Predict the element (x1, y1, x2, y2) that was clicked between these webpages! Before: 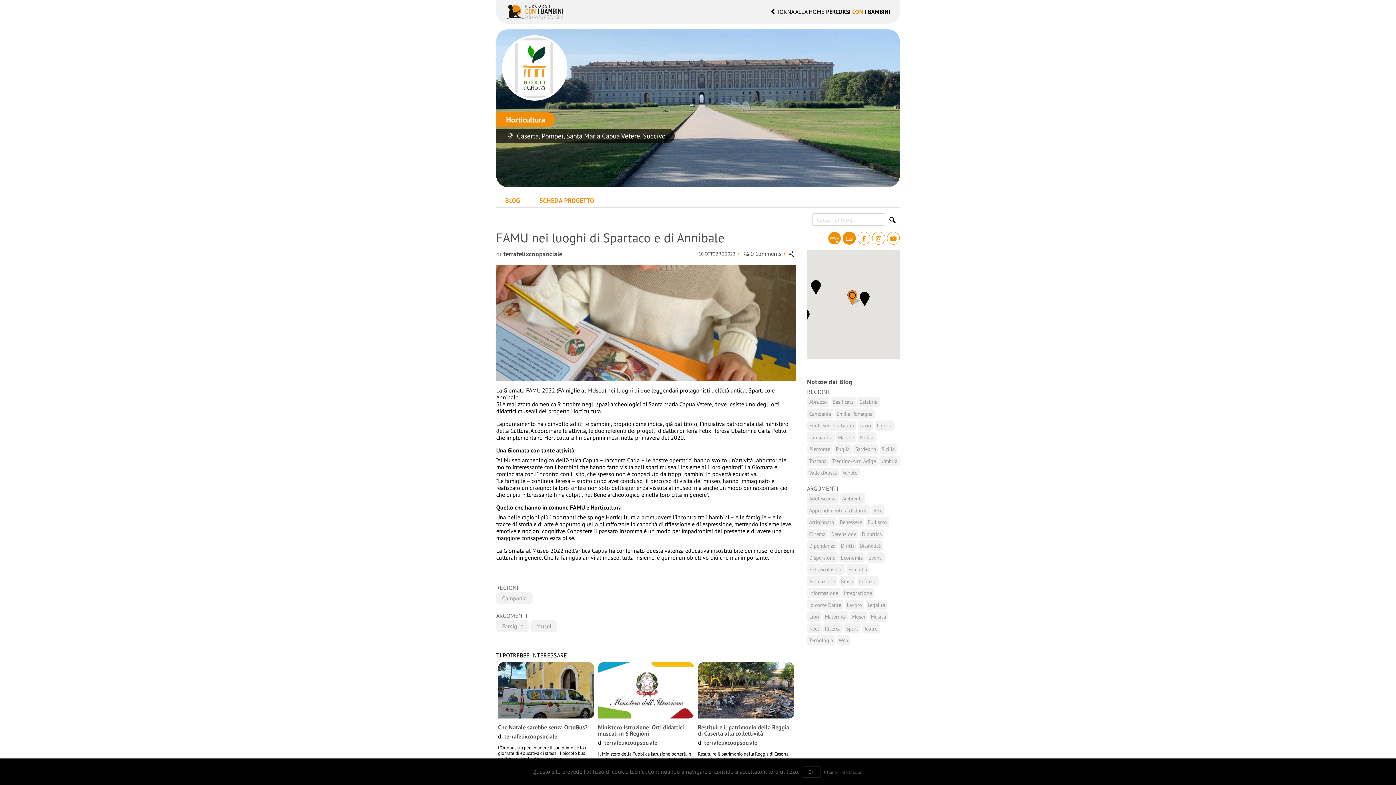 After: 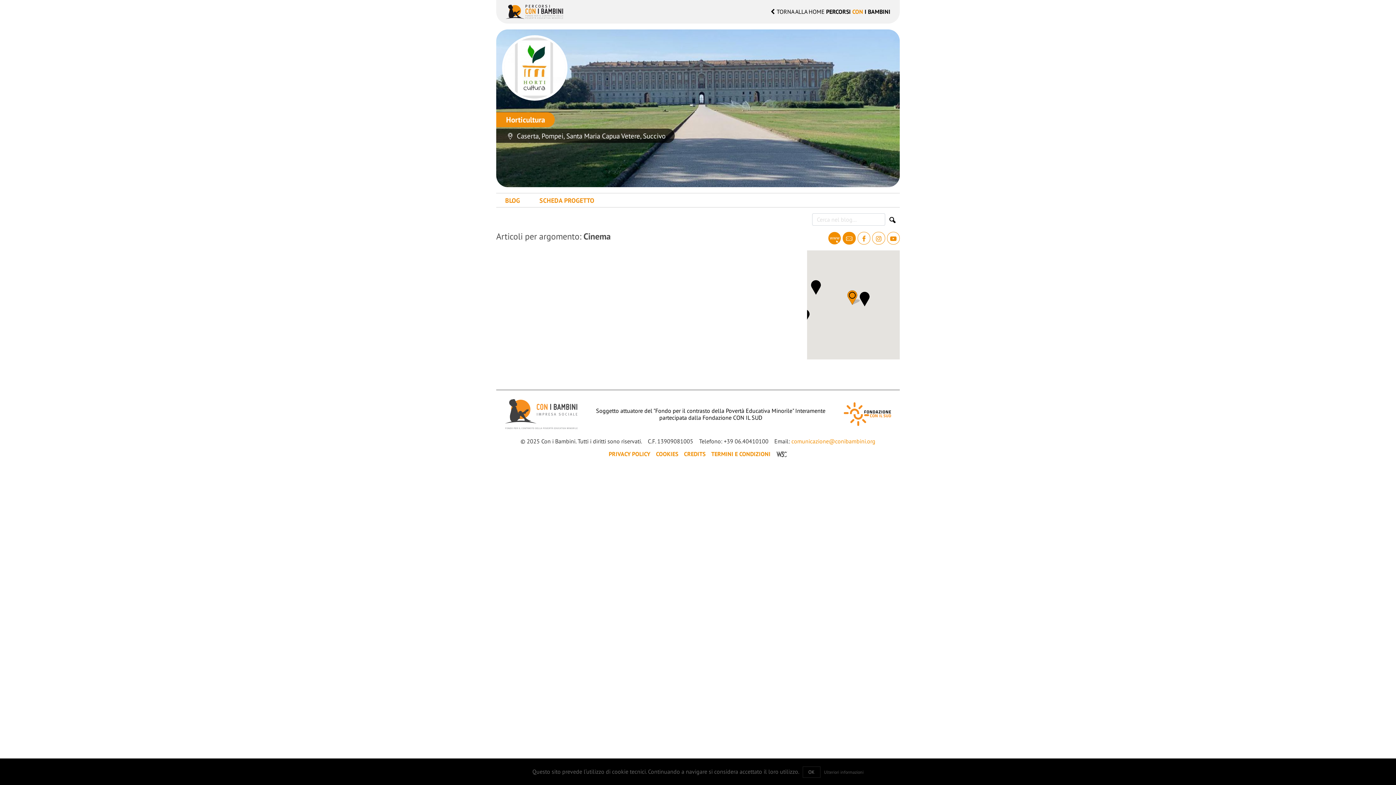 Action: bbox: (807, 529, 827, 539) label: Cinema